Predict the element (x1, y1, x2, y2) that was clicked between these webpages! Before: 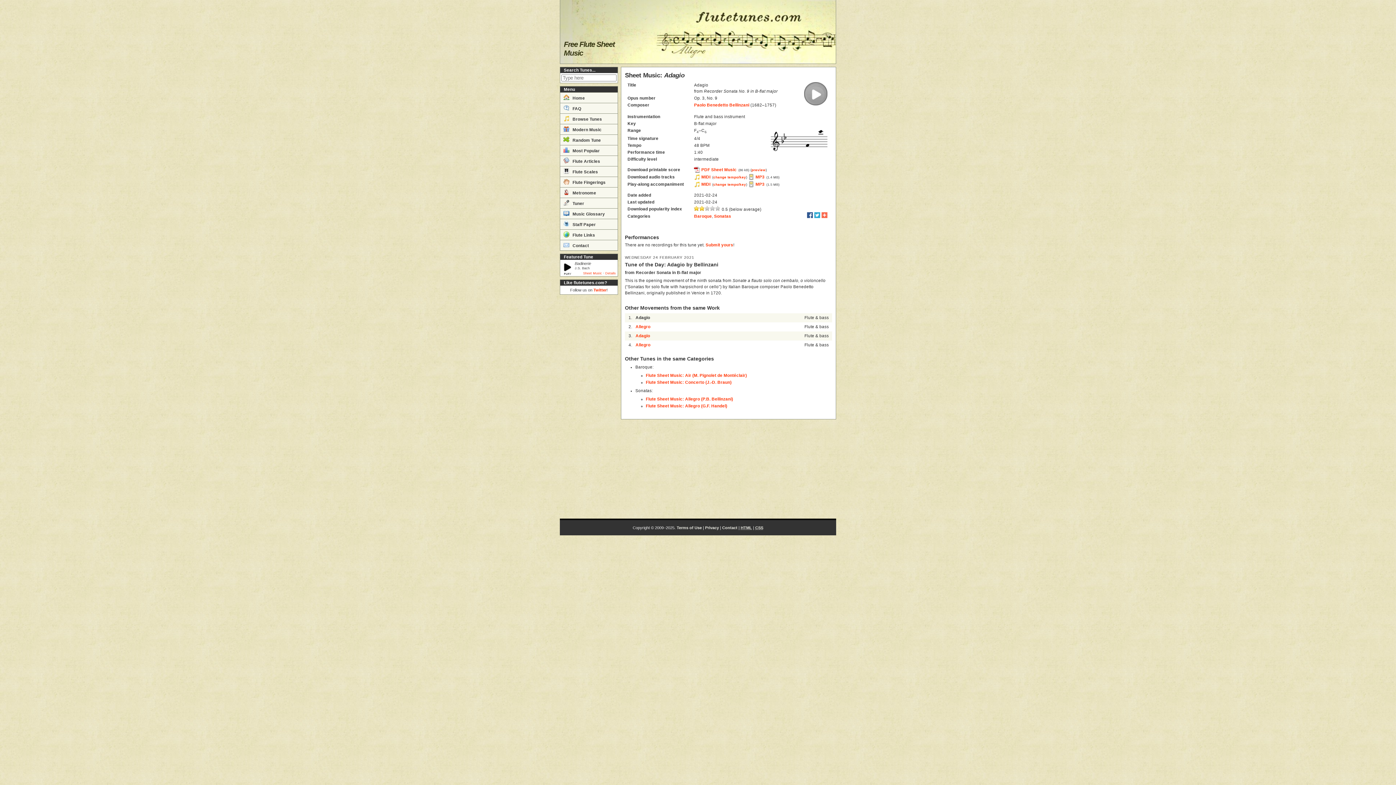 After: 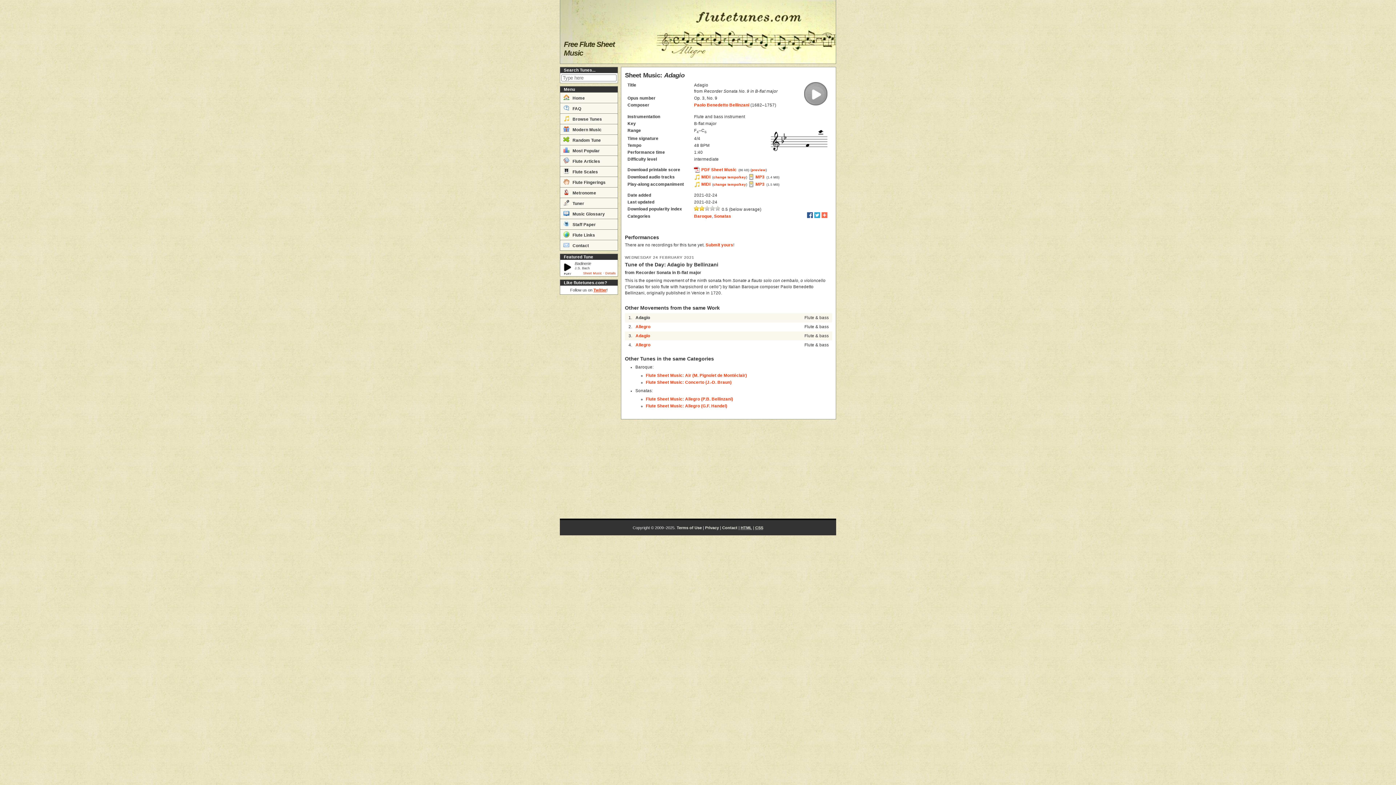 Action: label: Twitter bbox: (593, 288, 606, 292)